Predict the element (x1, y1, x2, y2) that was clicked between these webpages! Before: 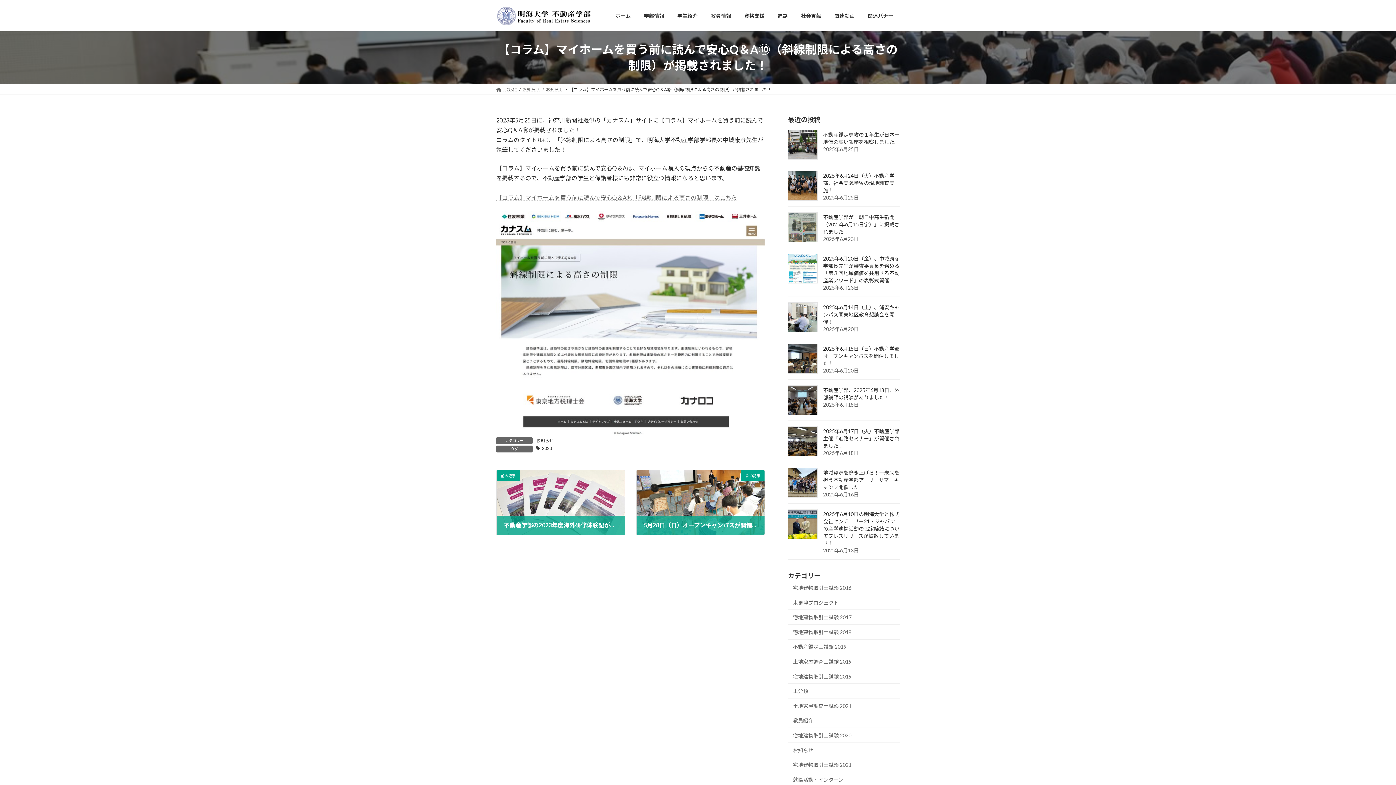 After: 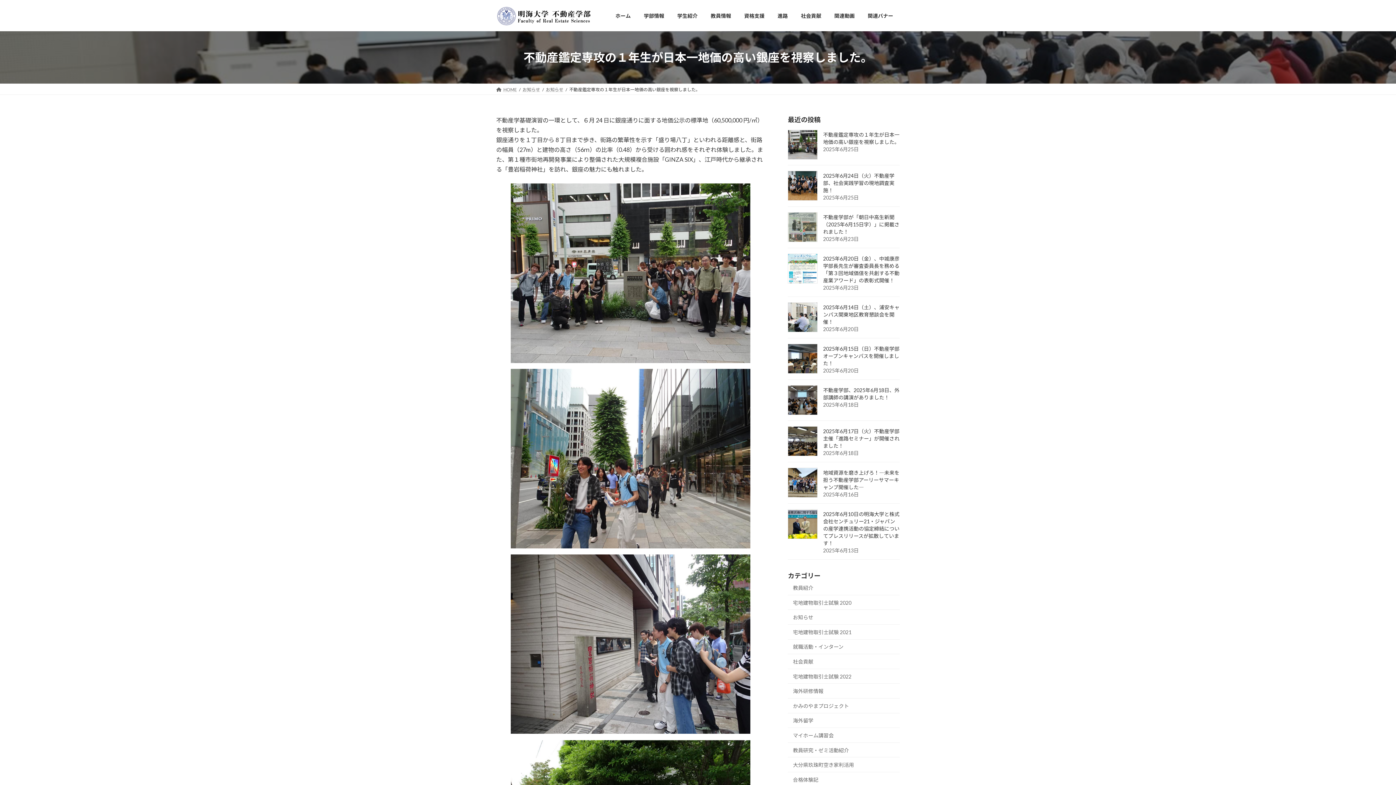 Action: bbox: (788, 129, 817, 159)